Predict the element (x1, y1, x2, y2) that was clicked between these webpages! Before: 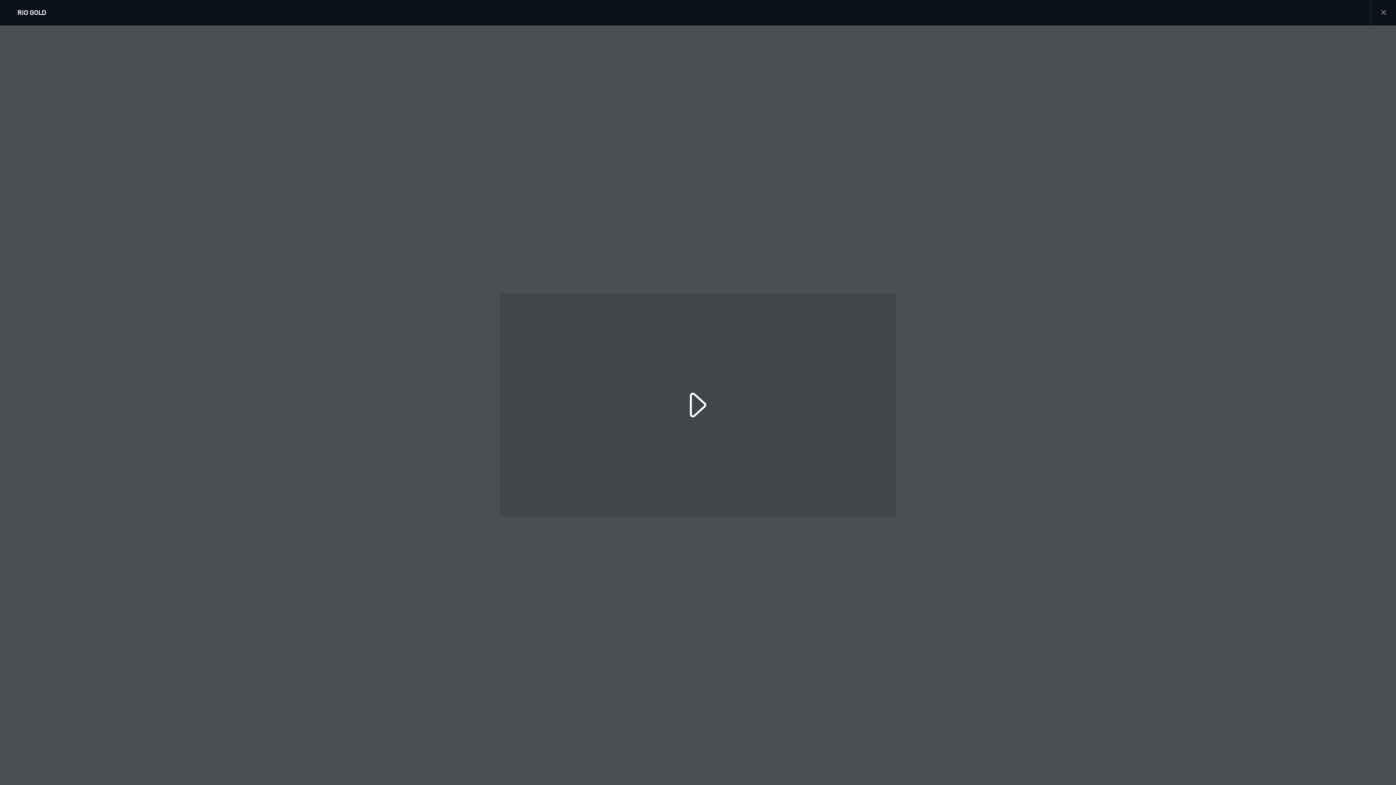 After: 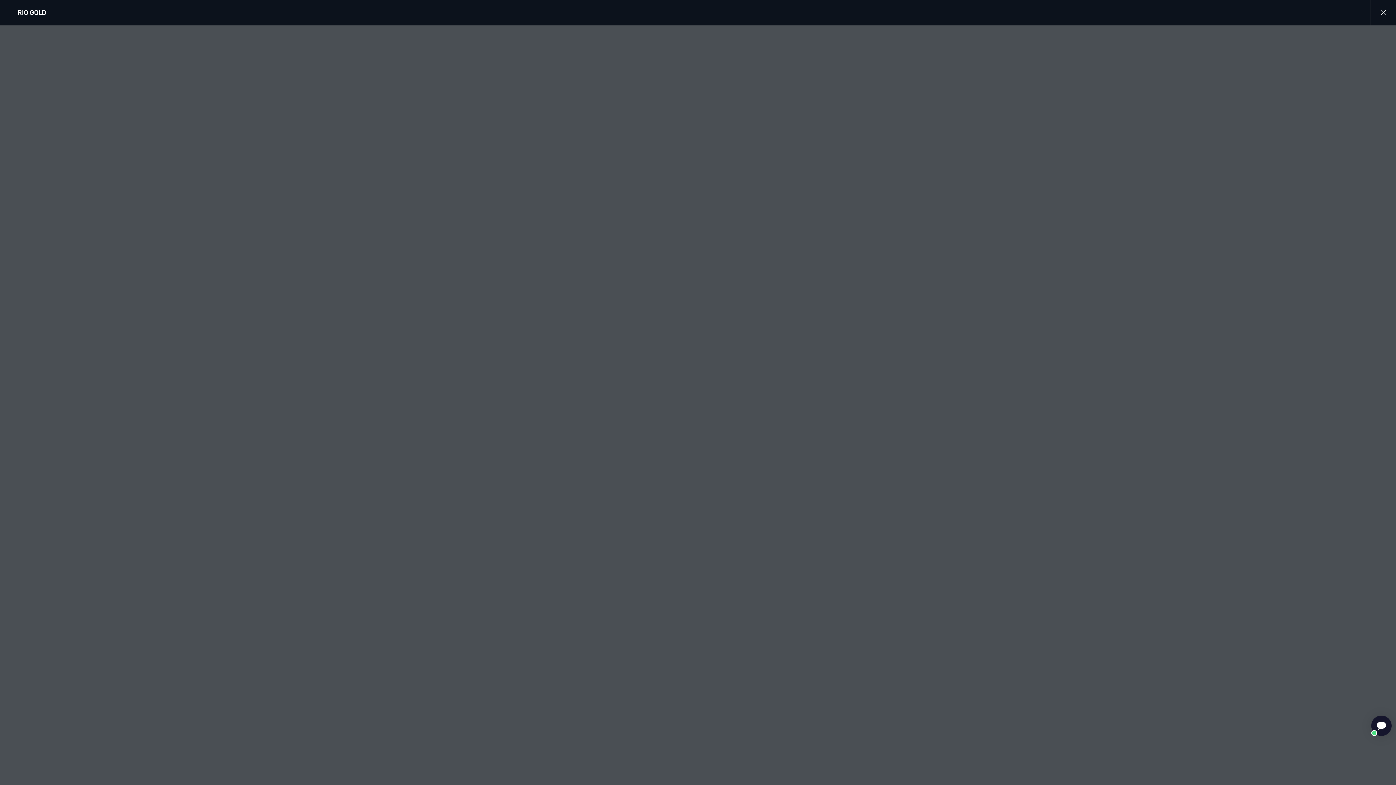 Action: bbox: (500, 293, 896, 517)